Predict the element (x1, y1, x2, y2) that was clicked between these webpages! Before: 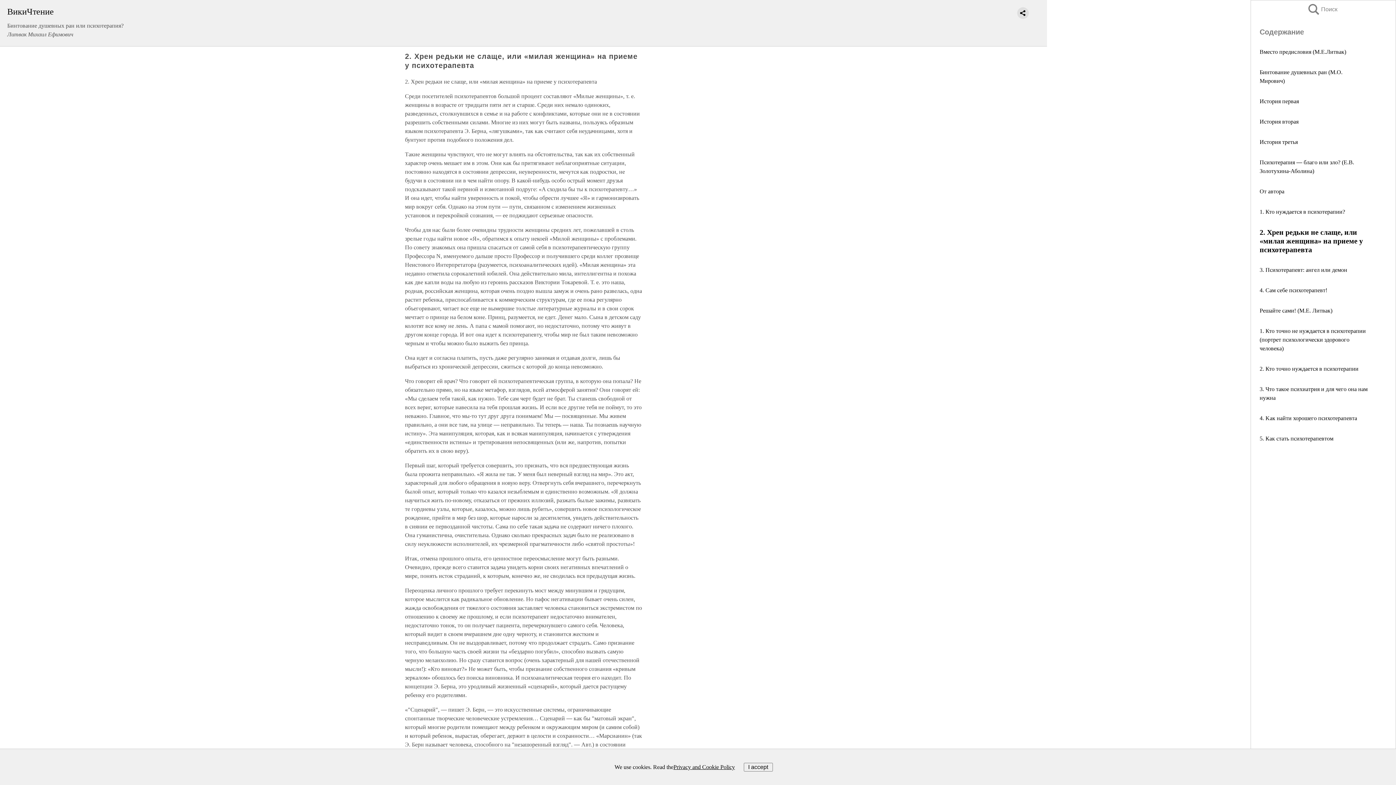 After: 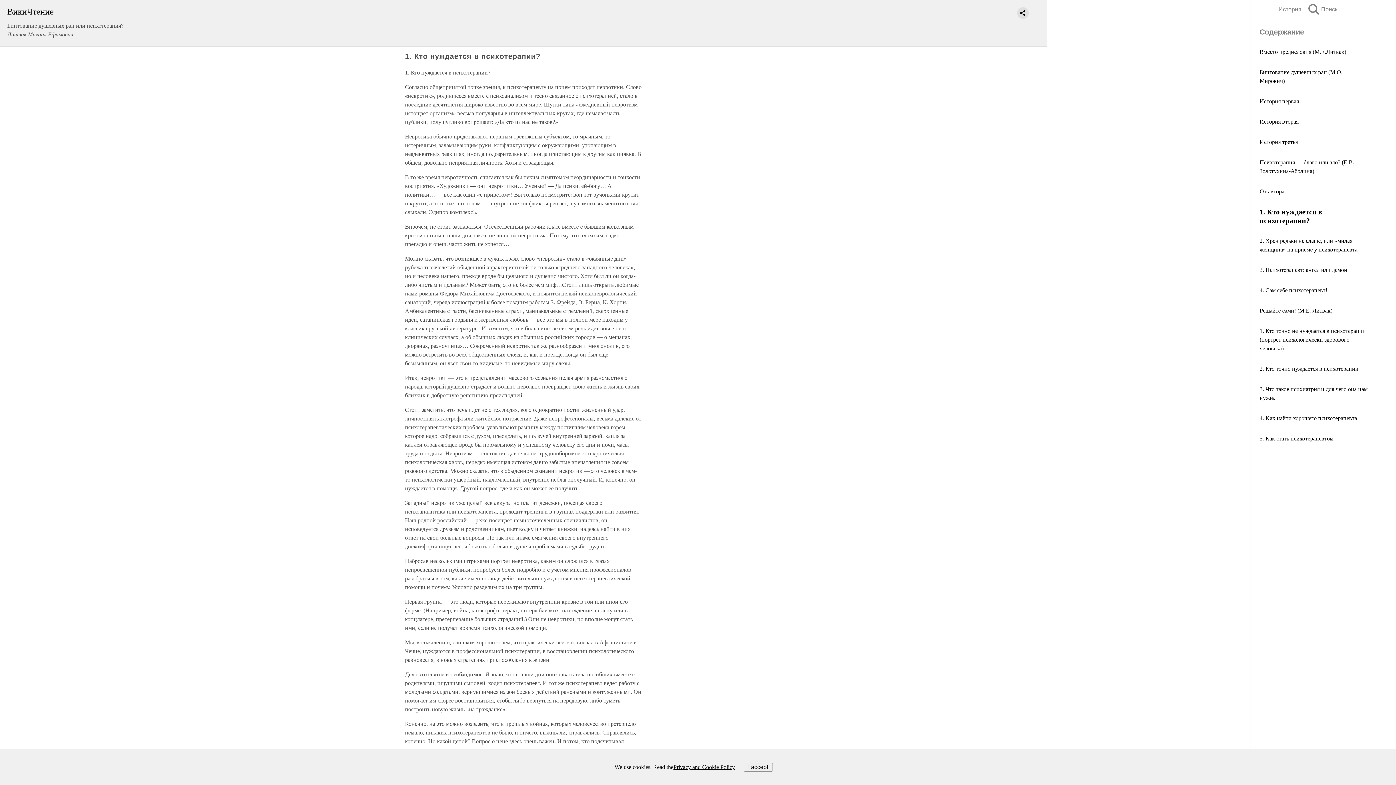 Action: bbox: (1260, 208, 1345, 214) label: 1. Кто нуждается в психотерапии?